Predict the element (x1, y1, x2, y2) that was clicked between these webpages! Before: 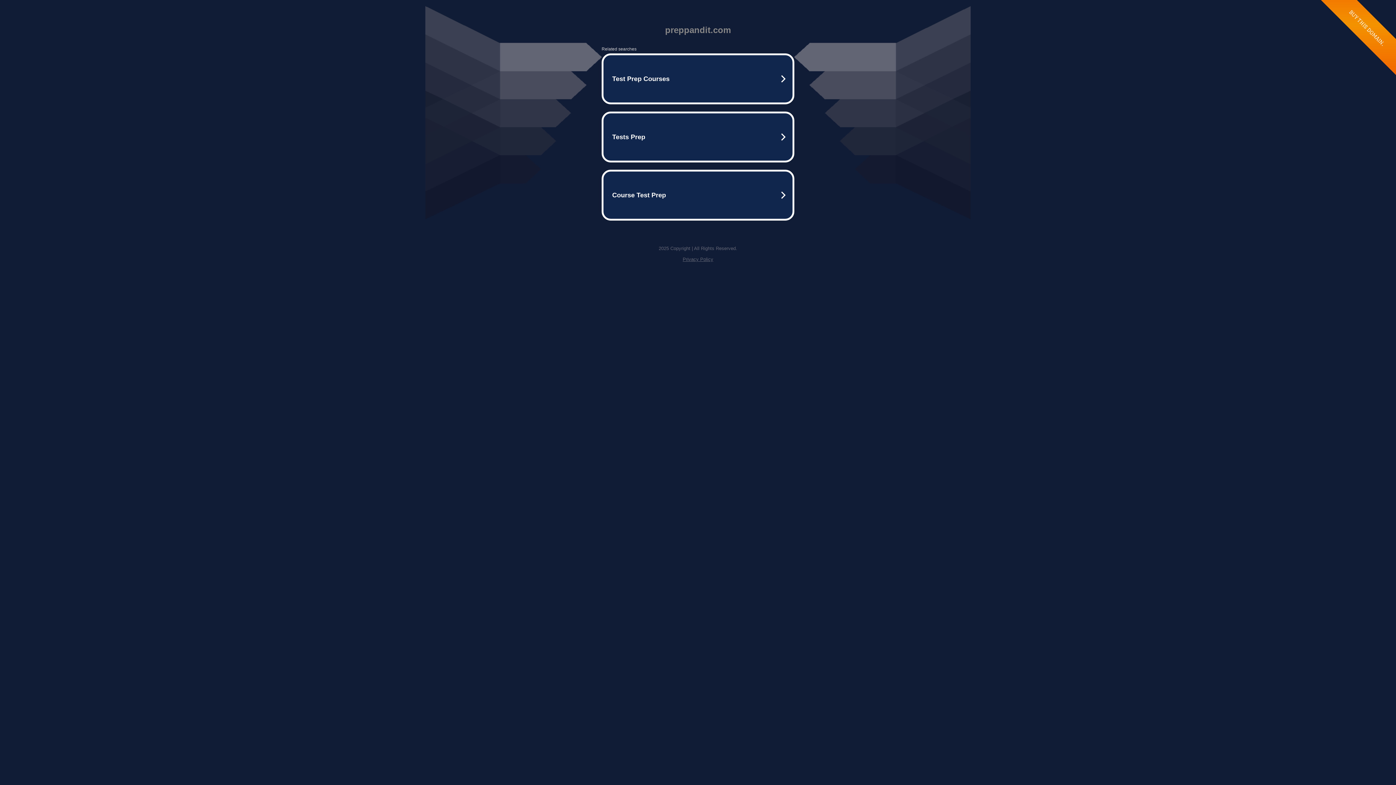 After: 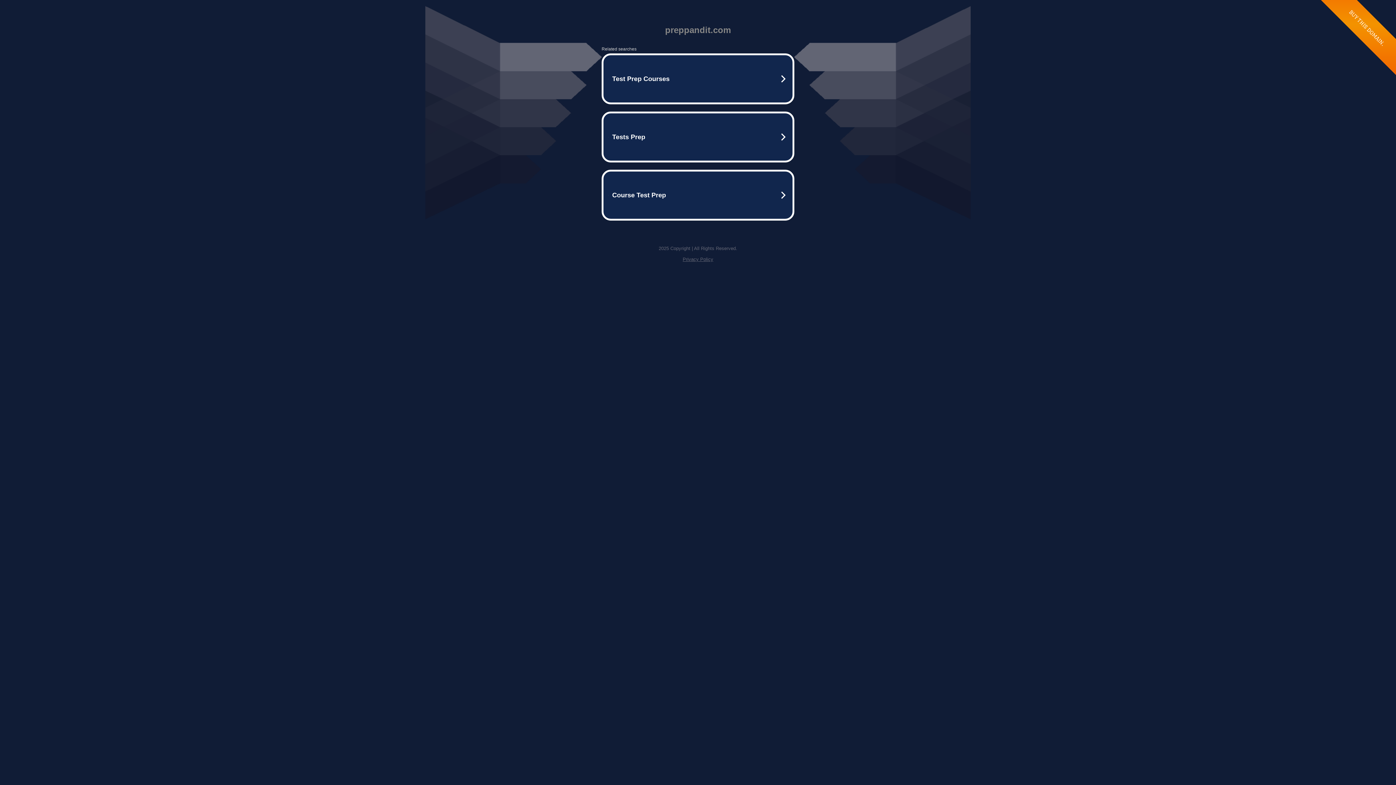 Action: bbox: (682, 256, 713, 262) label: Privacy Policy